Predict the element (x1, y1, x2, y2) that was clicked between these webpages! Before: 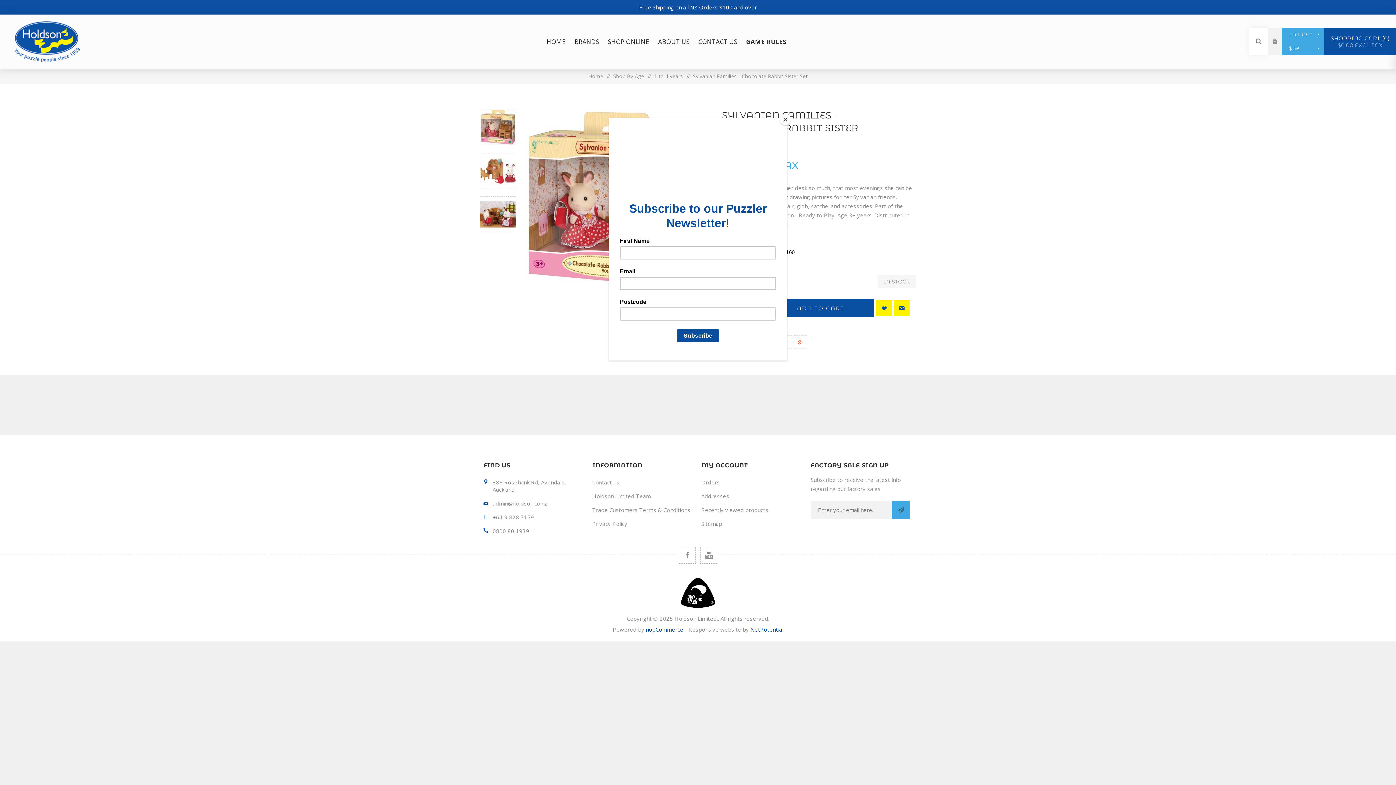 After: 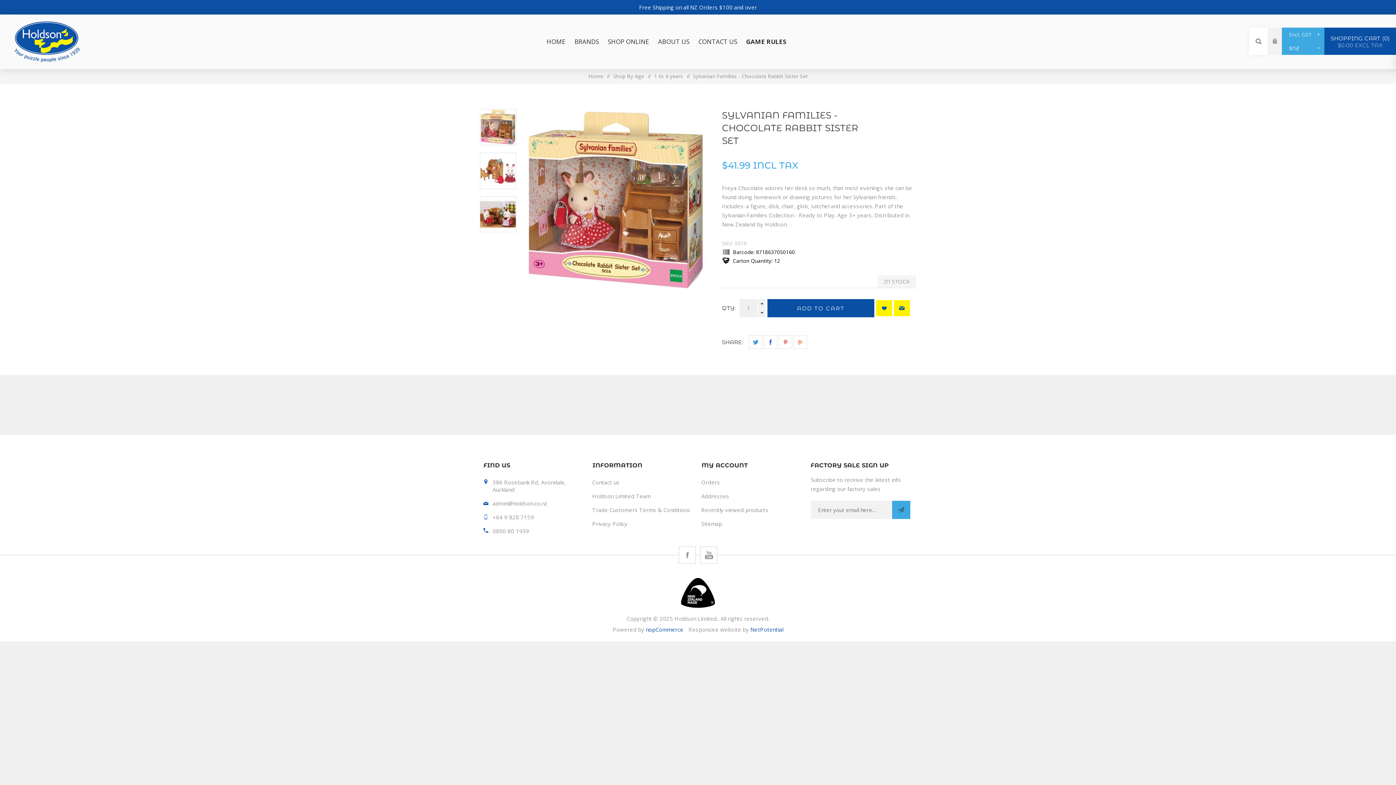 Action: label: Close bbox: (780, 114, 790, 125)